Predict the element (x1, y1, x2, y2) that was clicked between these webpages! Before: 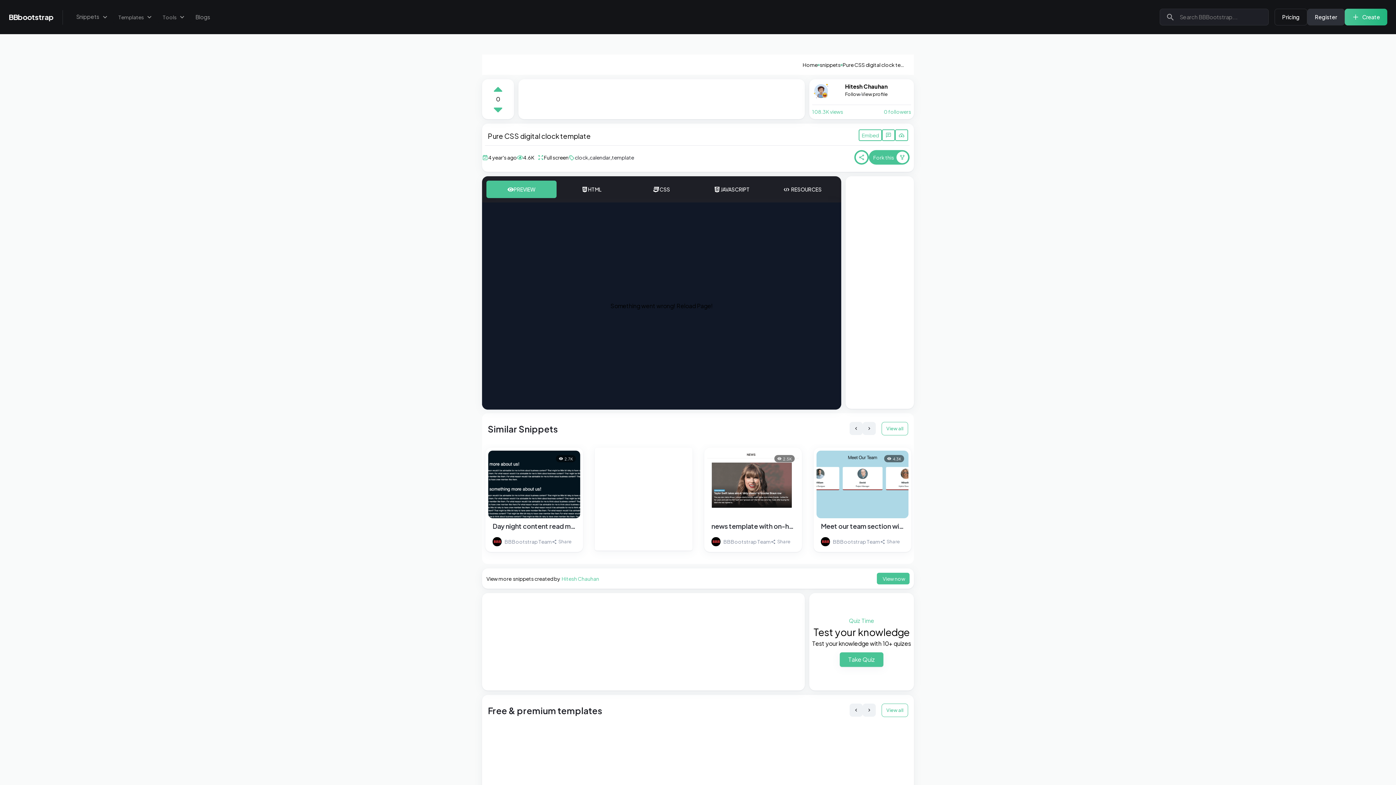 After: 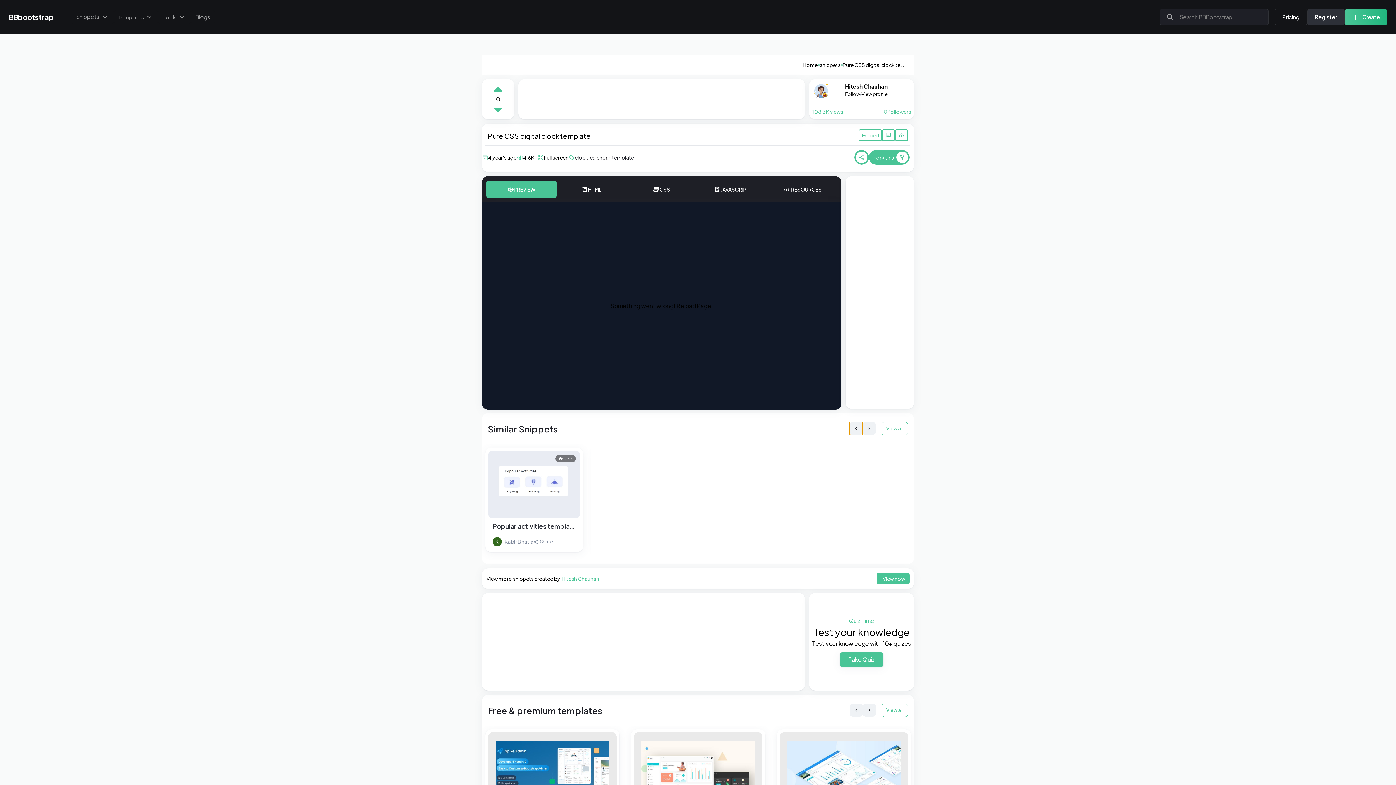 Action: label: Left bbox: (849, 422, 862, 435)